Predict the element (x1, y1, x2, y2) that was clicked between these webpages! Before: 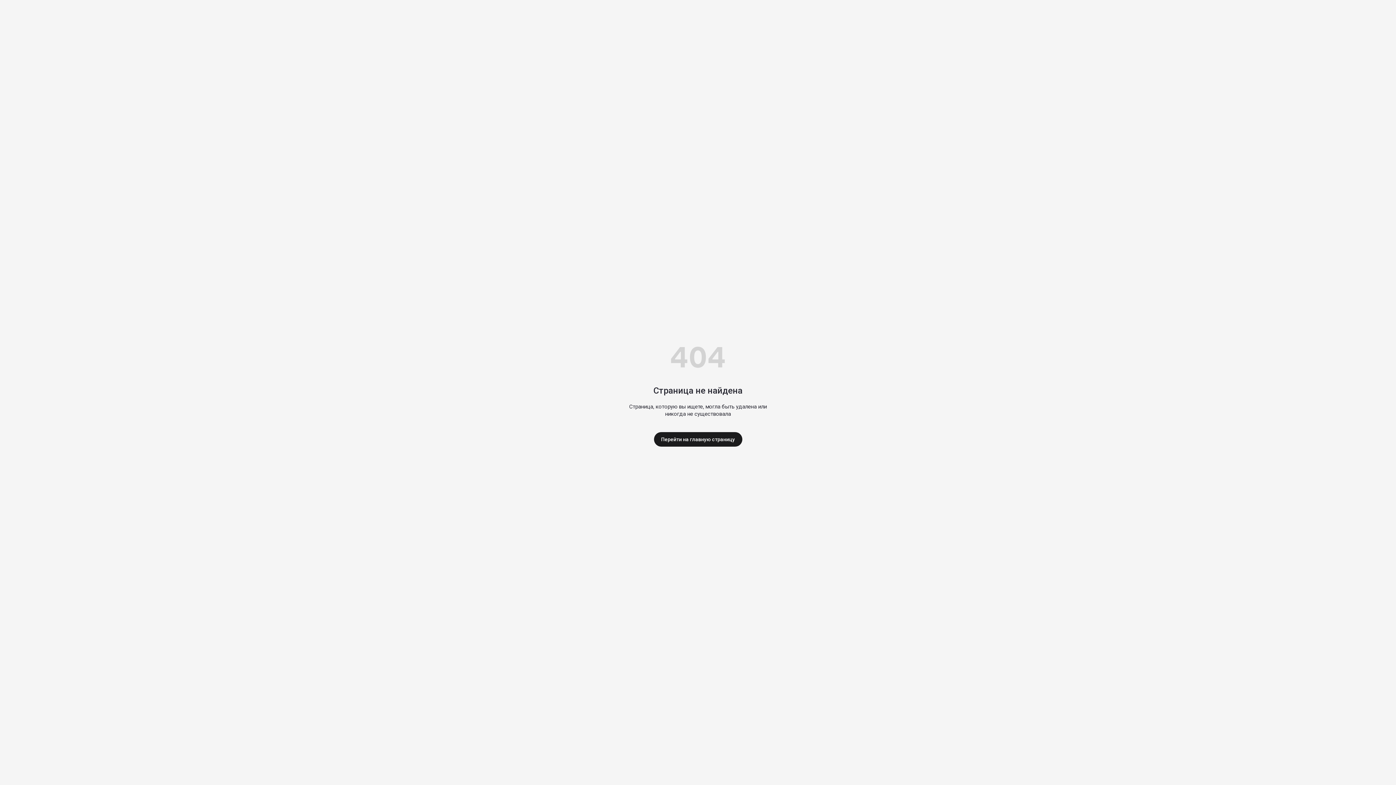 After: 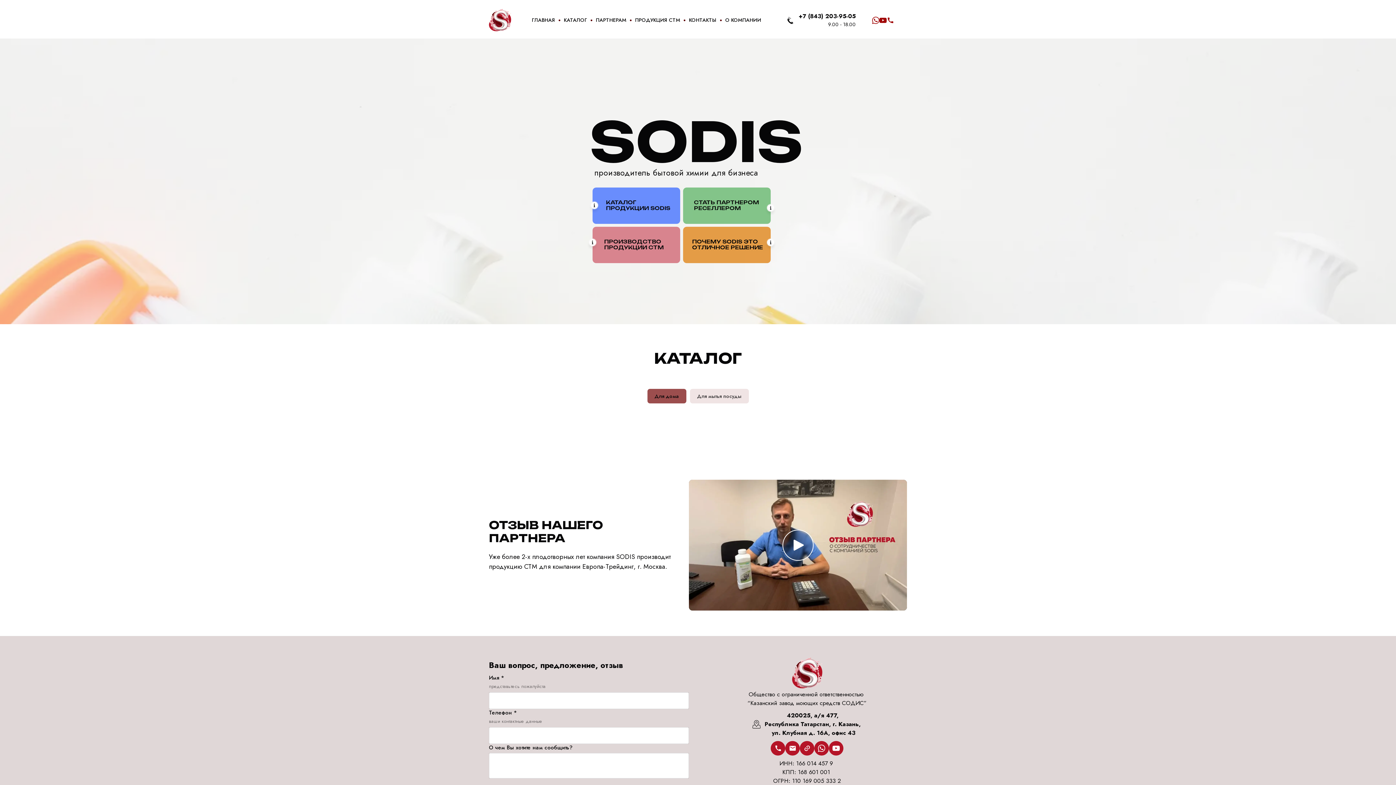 Action: label: Перейти на главную страницу bbox: (654, 432, 742, 446)